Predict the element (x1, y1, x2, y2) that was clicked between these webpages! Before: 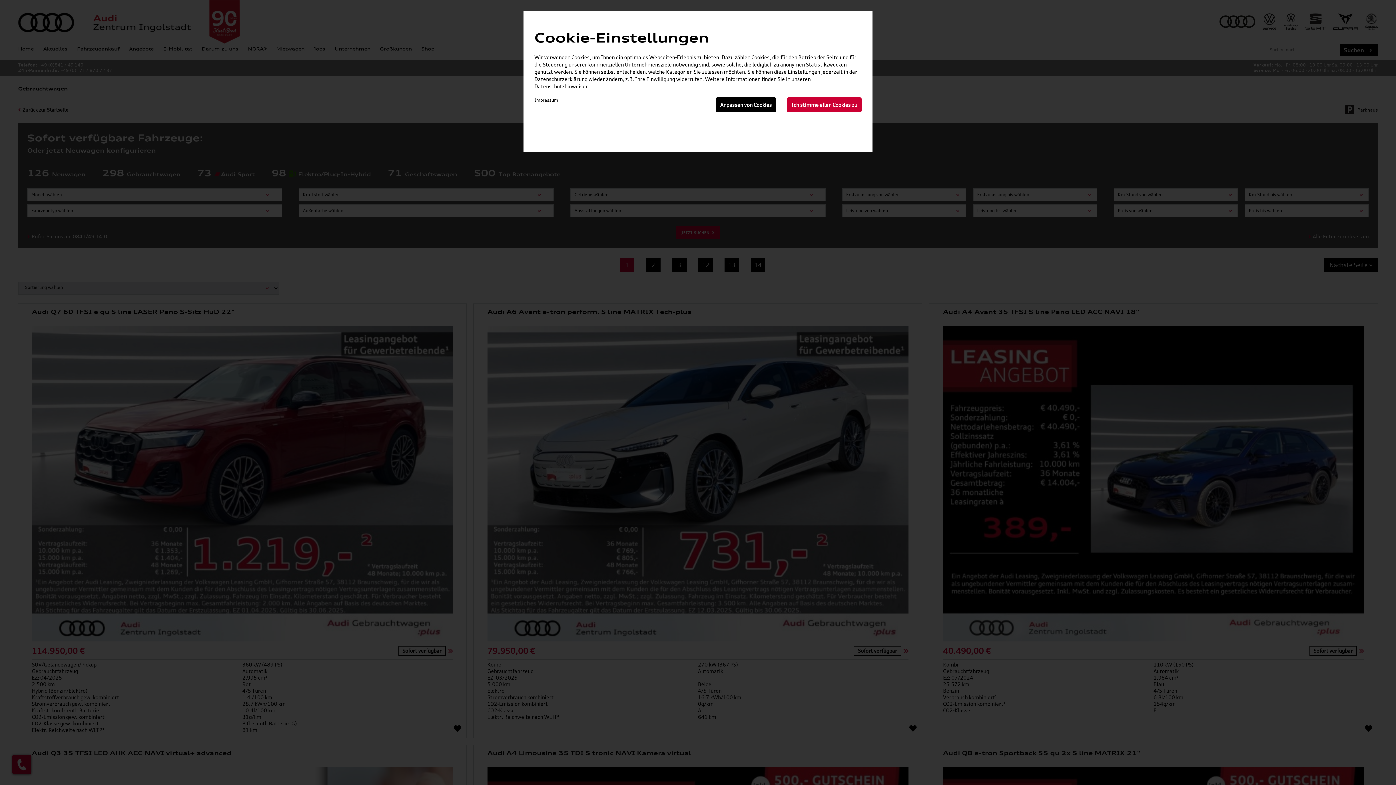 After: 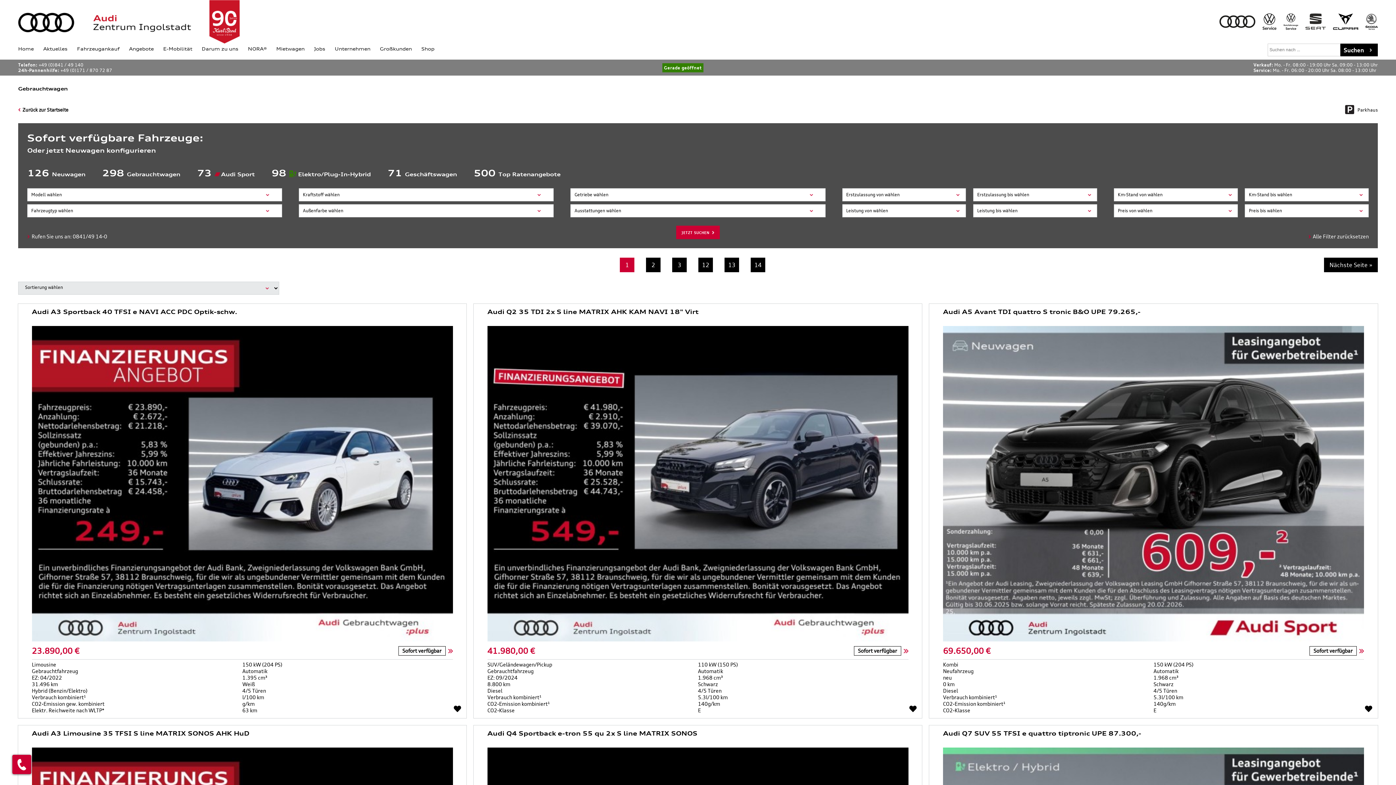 Action: bbox: (787, 97, 861, 112) label: Ich stimme allen Cookies zu